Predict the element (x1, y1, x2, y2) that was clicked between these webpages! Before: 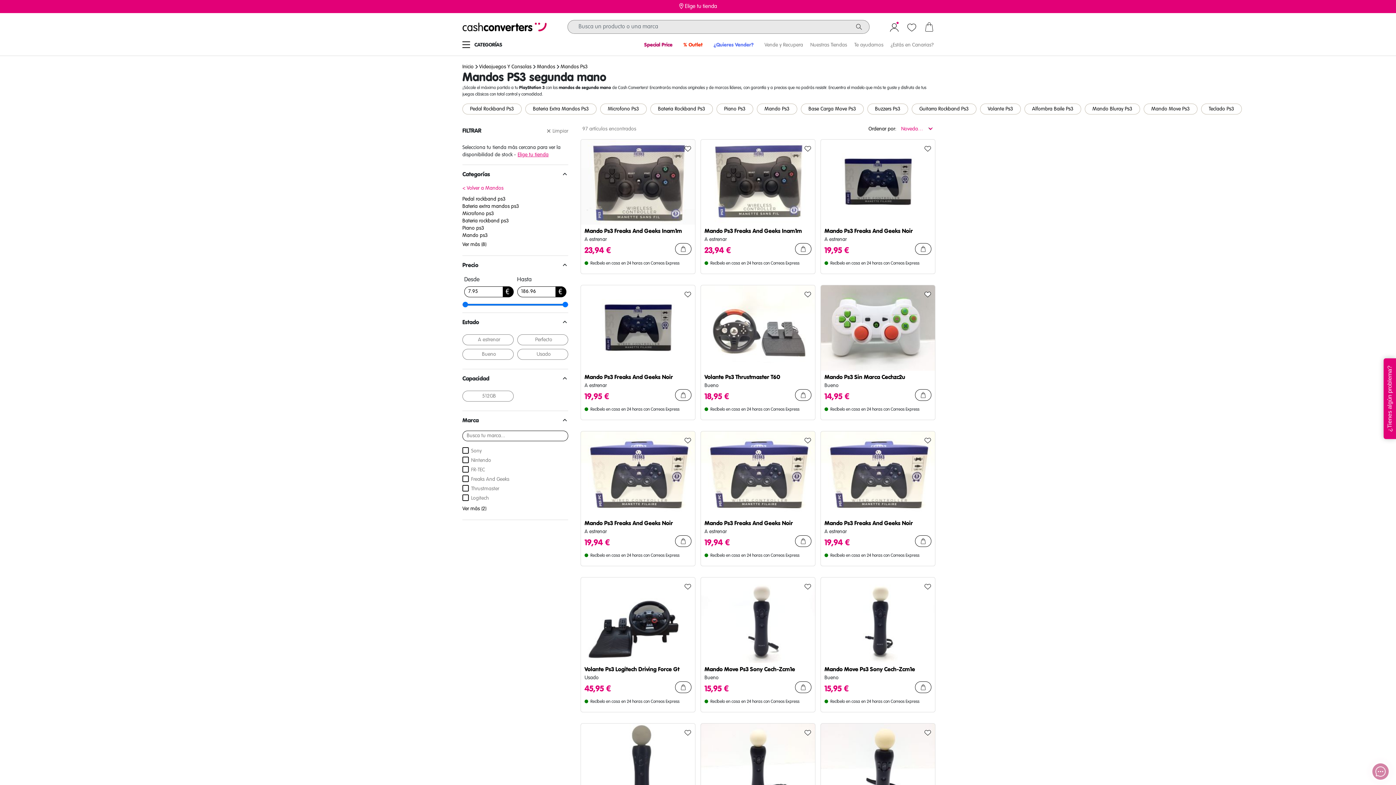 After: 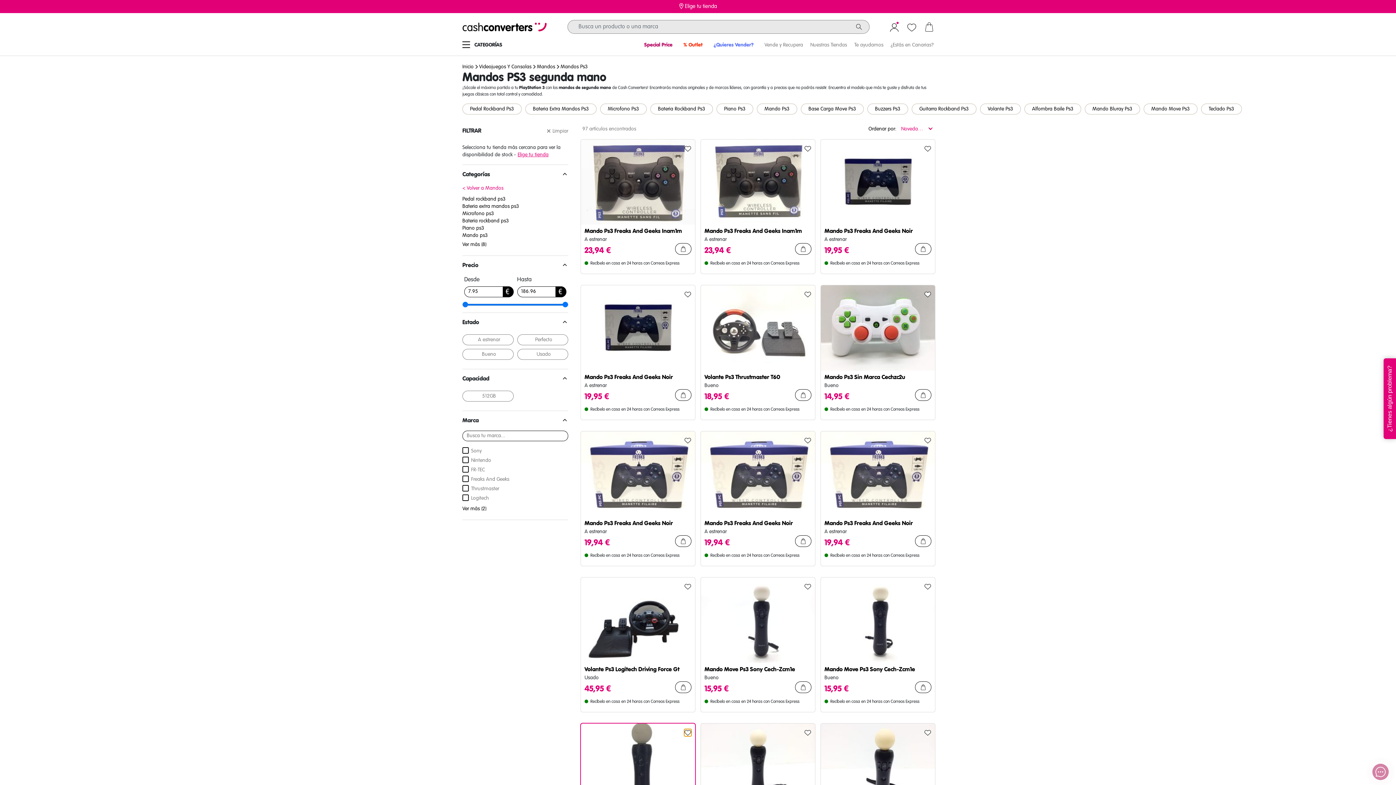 Action: bbox: (684, 729, 691, 736)